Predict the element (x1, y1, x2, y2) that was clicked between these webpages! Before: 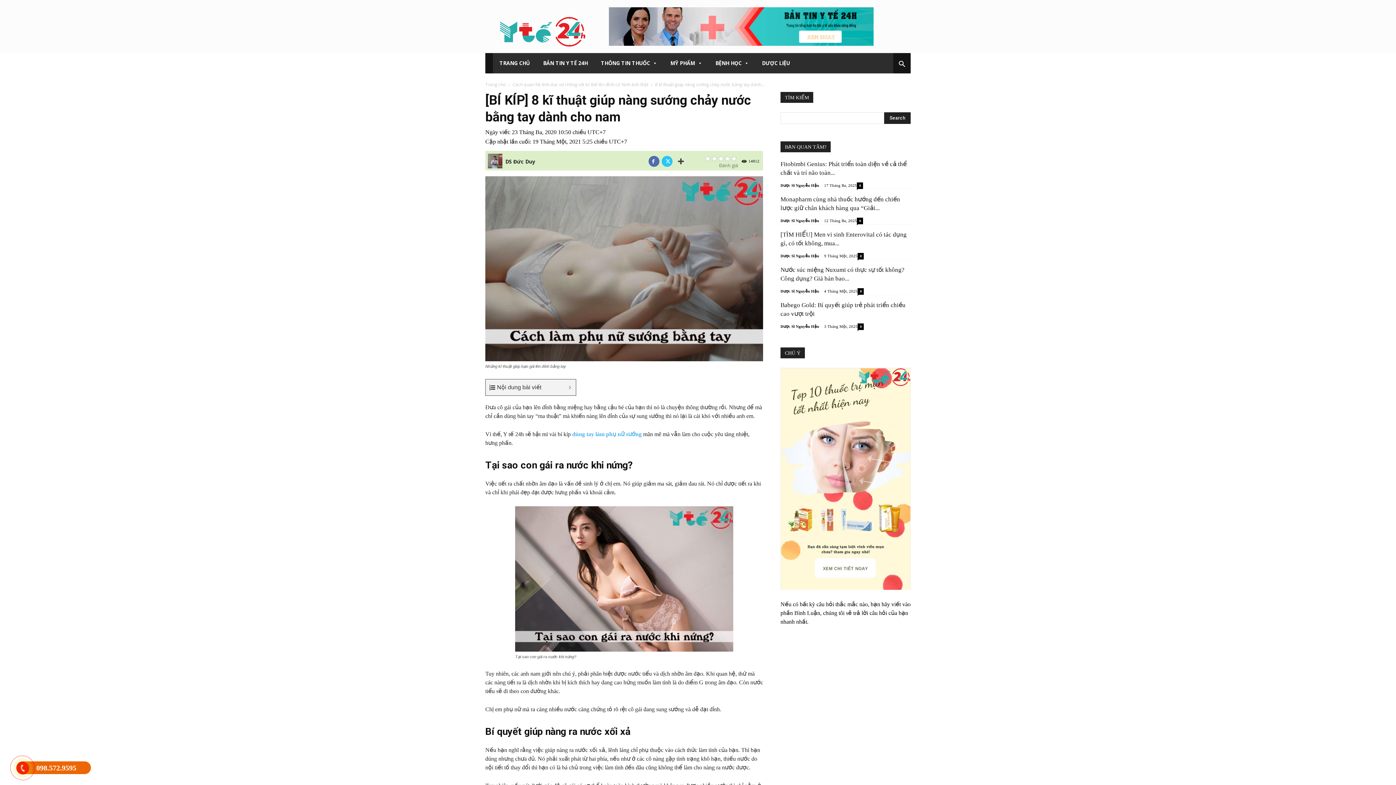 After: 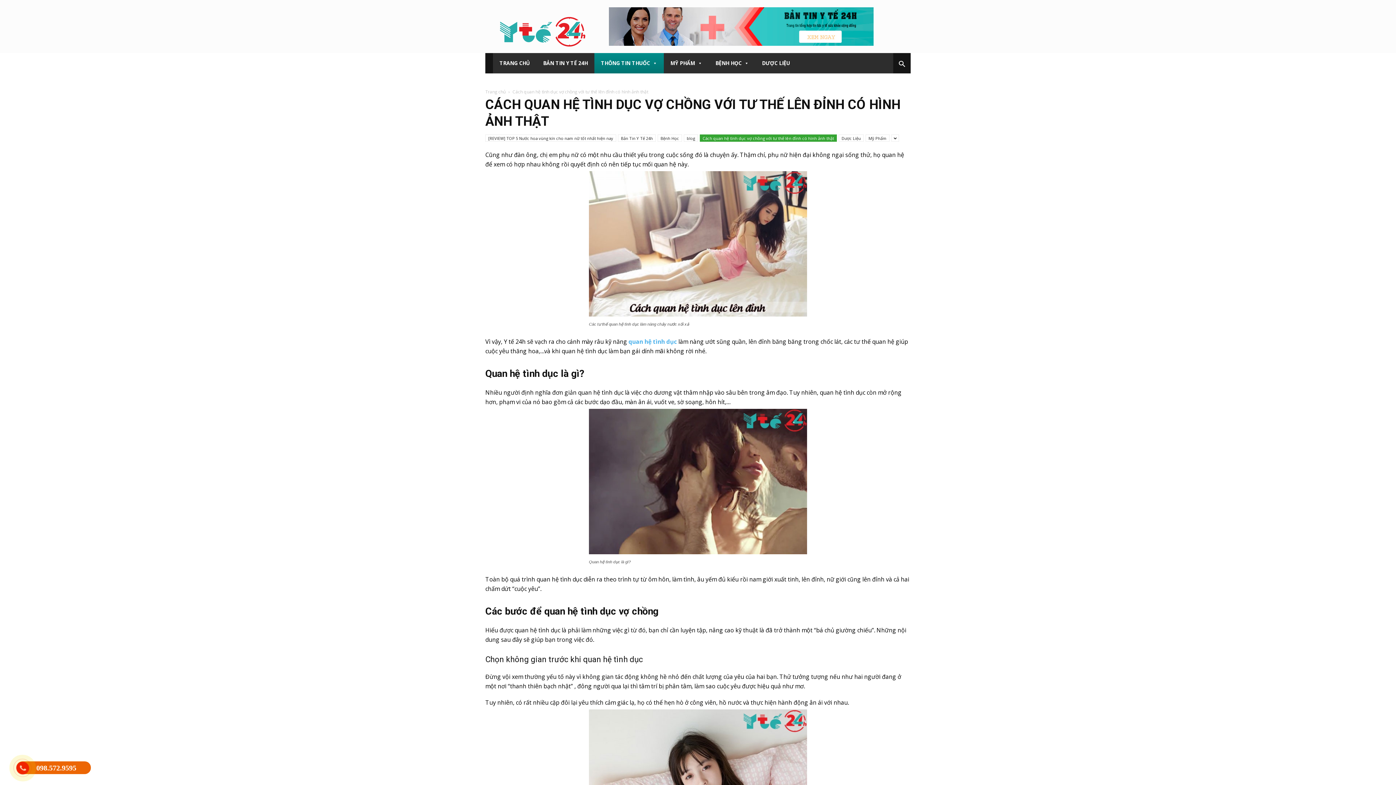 Action: bbox: (512, 81, 648, 87) label: Cách quan hệ tình dục vợ chồng với tư thế lên đỉnh có hình ảnh thật